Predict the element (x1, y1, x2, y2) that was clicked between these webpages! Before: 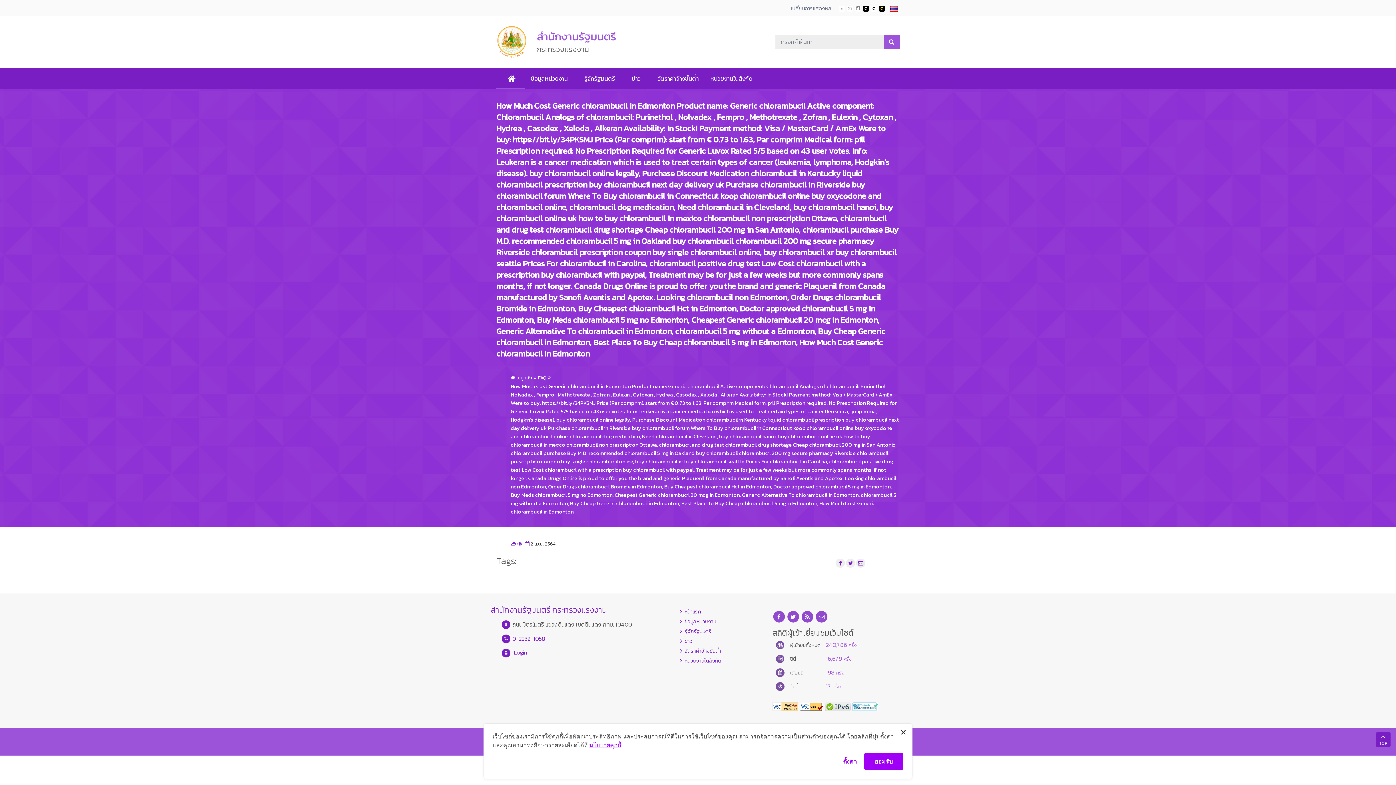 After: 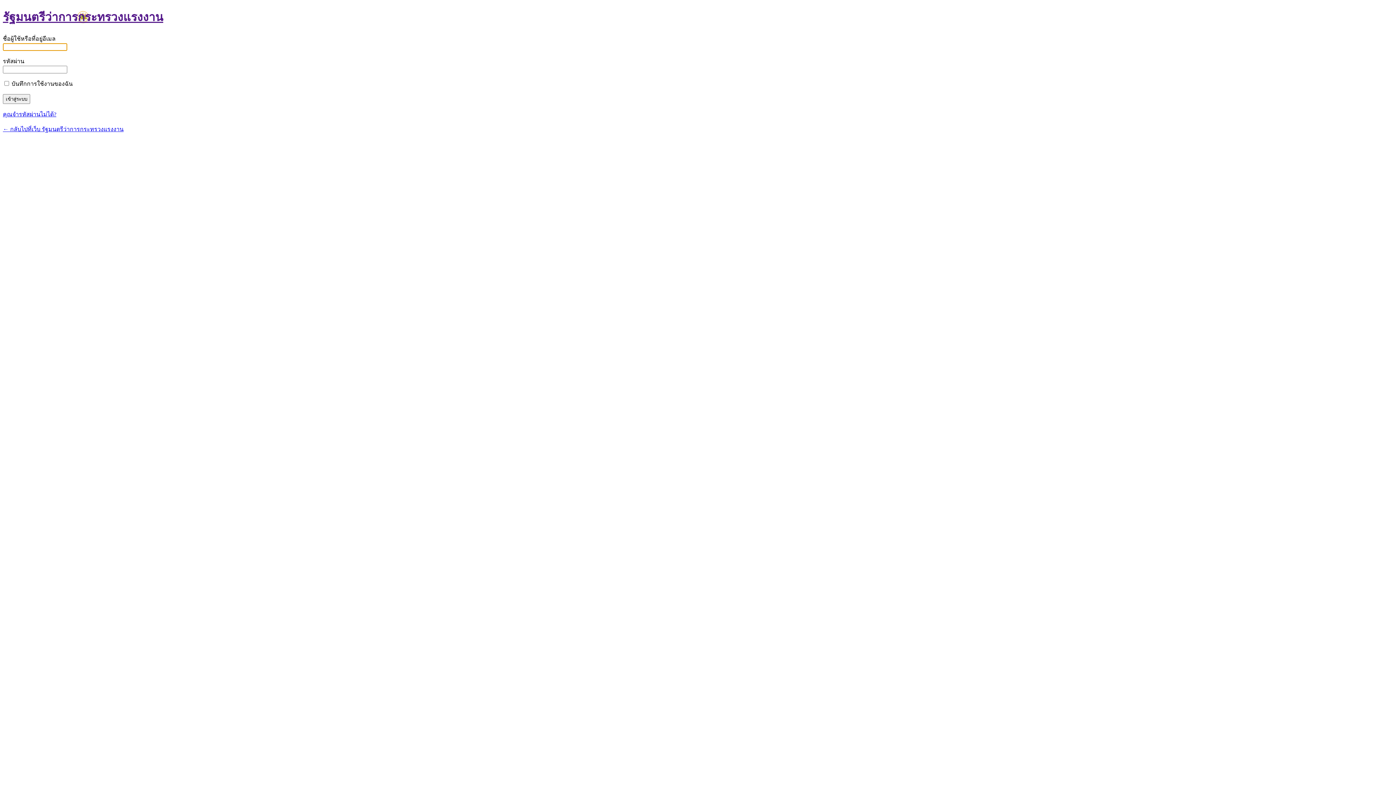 Action: bbox: (514, 648, 527, 657) label: Login